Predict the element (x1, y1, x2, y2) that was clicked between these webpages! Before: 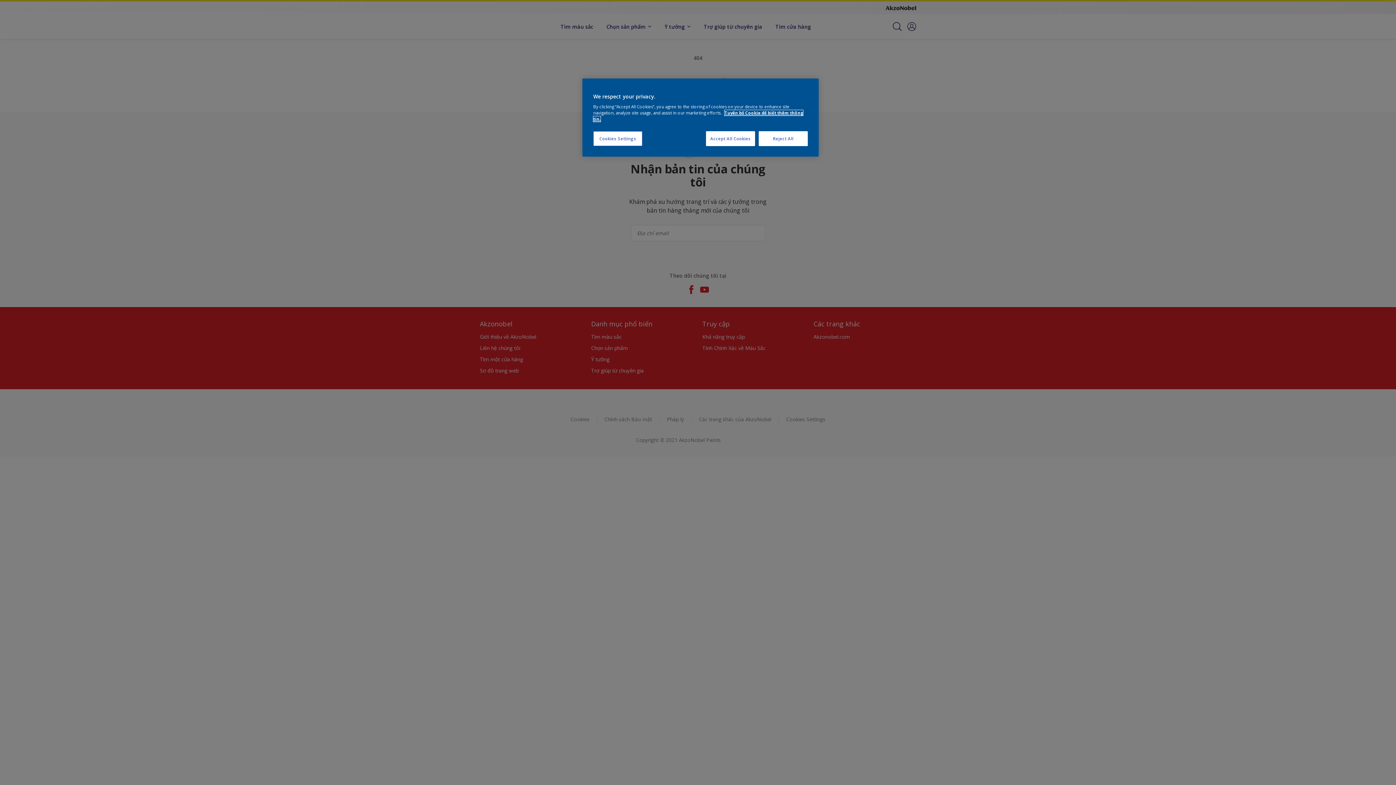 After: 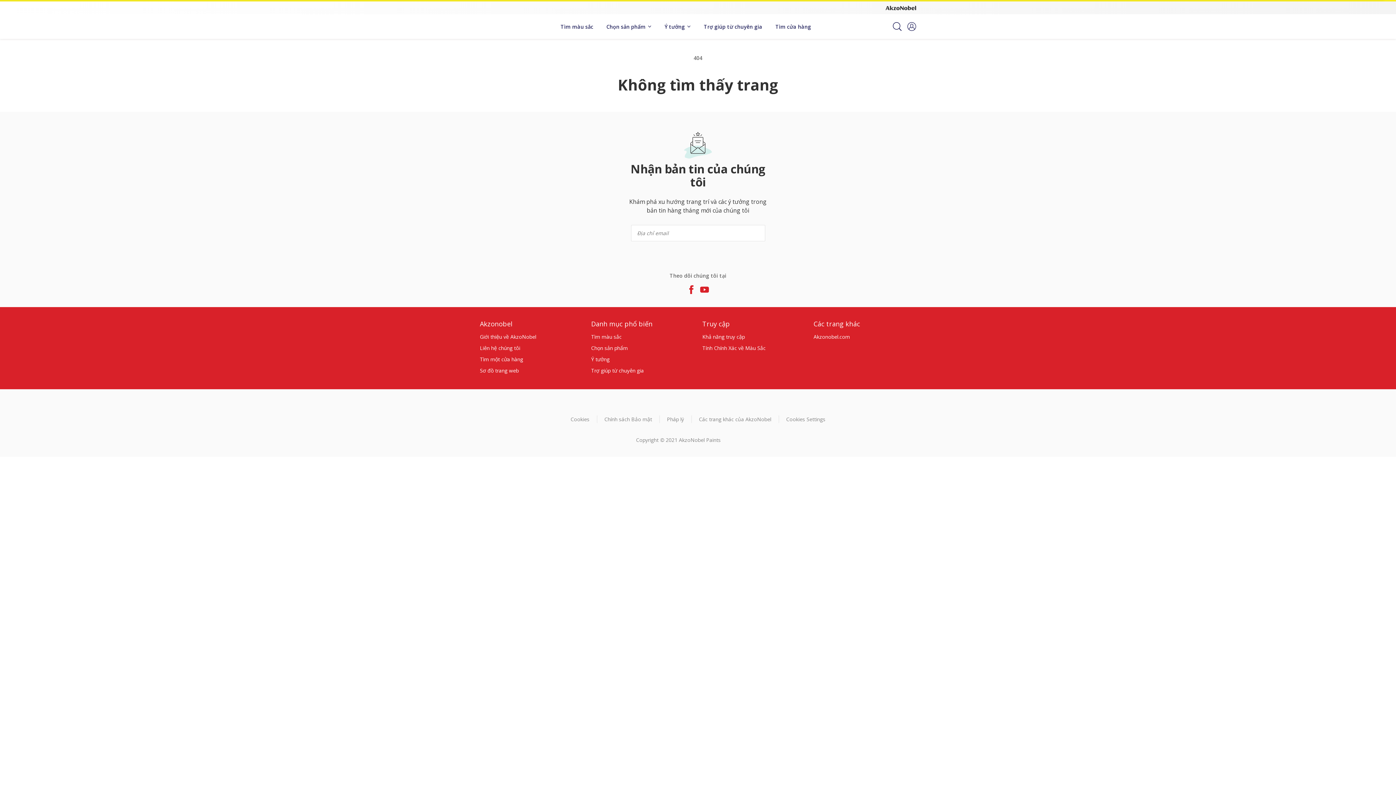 Action: bbox: (706, 131, 755, 146) label: Accept All Cookies